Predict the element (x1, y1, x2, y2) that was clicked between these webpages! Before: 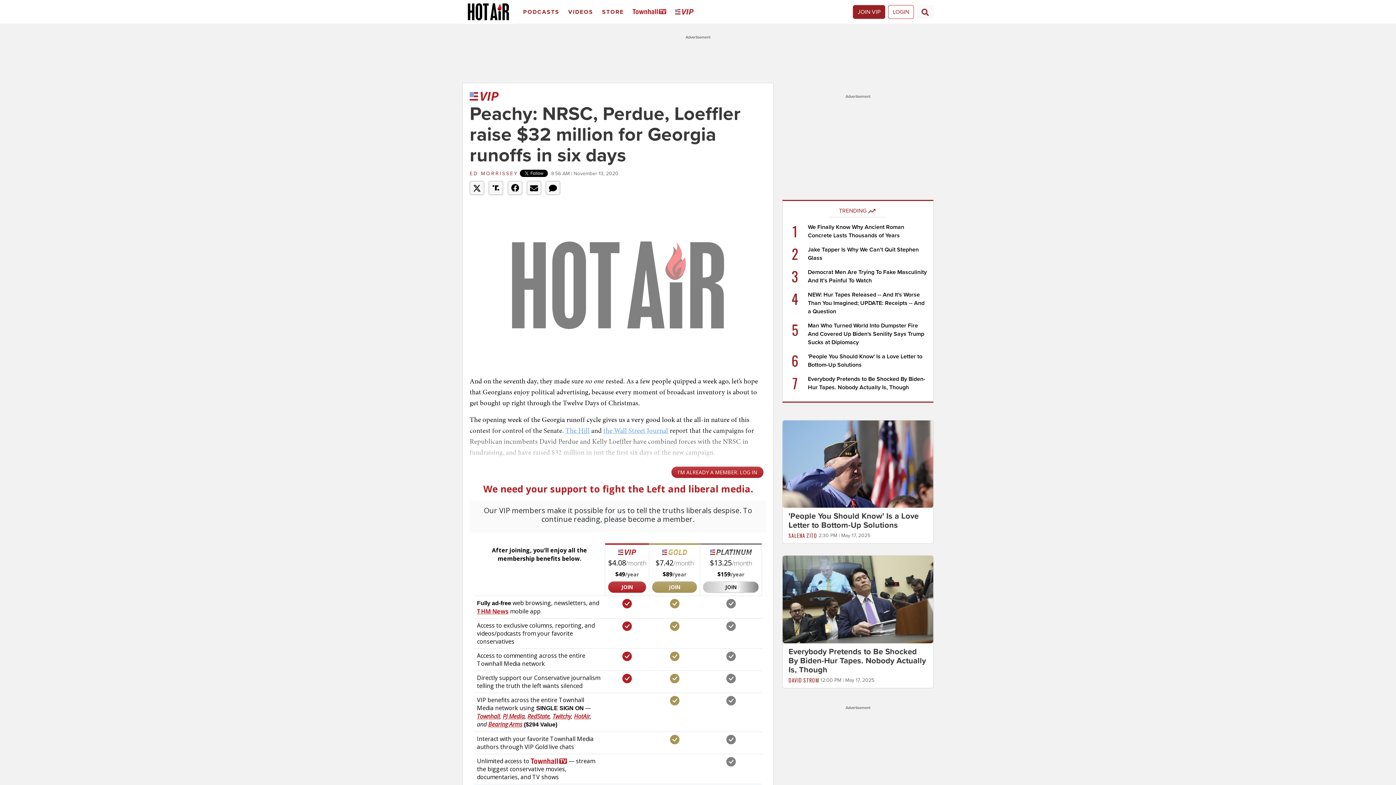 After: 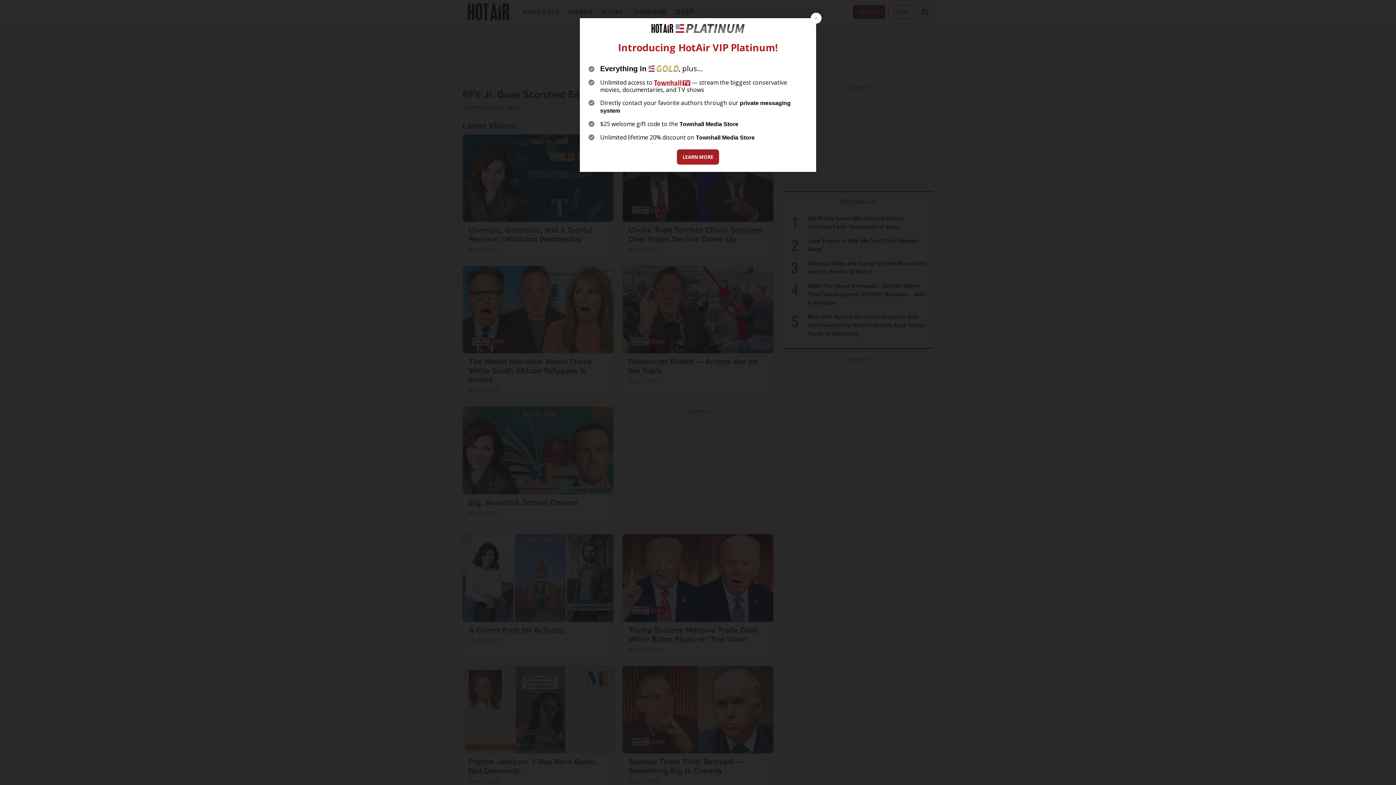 Action: label: Videos bbox: (565, 2, 599, 21)